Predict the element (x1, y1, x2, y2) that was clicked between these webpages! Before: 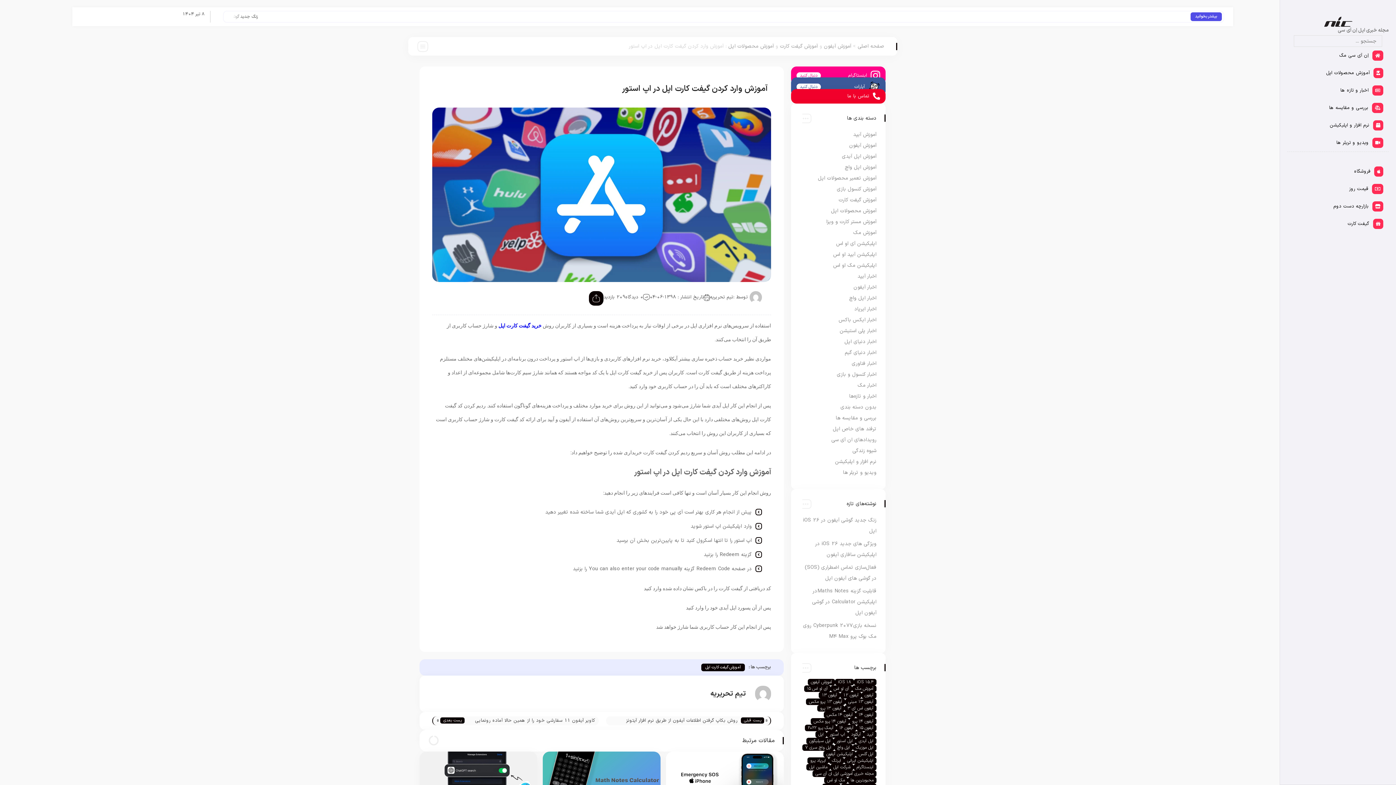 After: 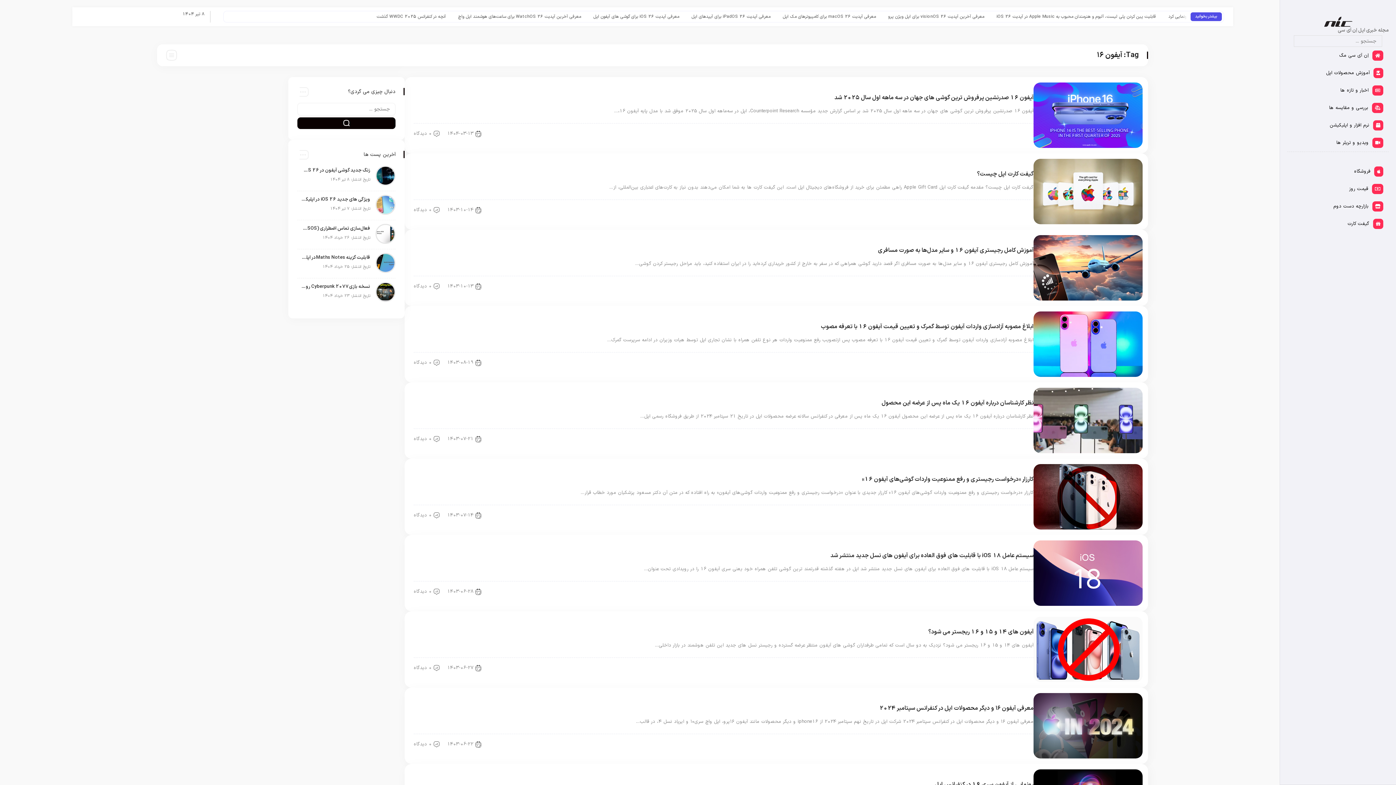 Action: bbox: (836, 725, 856, 731) label: آیفون ۱۶ (14 مورد)